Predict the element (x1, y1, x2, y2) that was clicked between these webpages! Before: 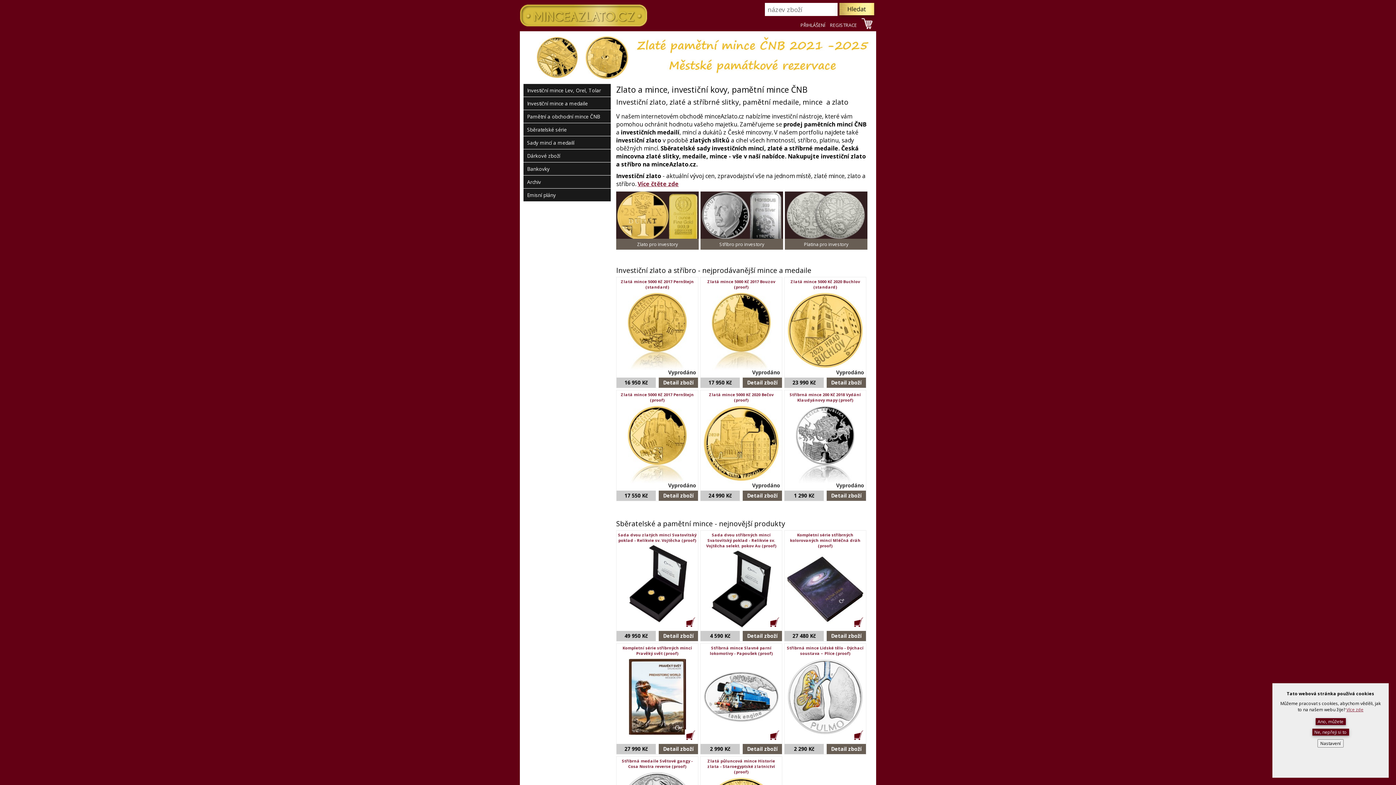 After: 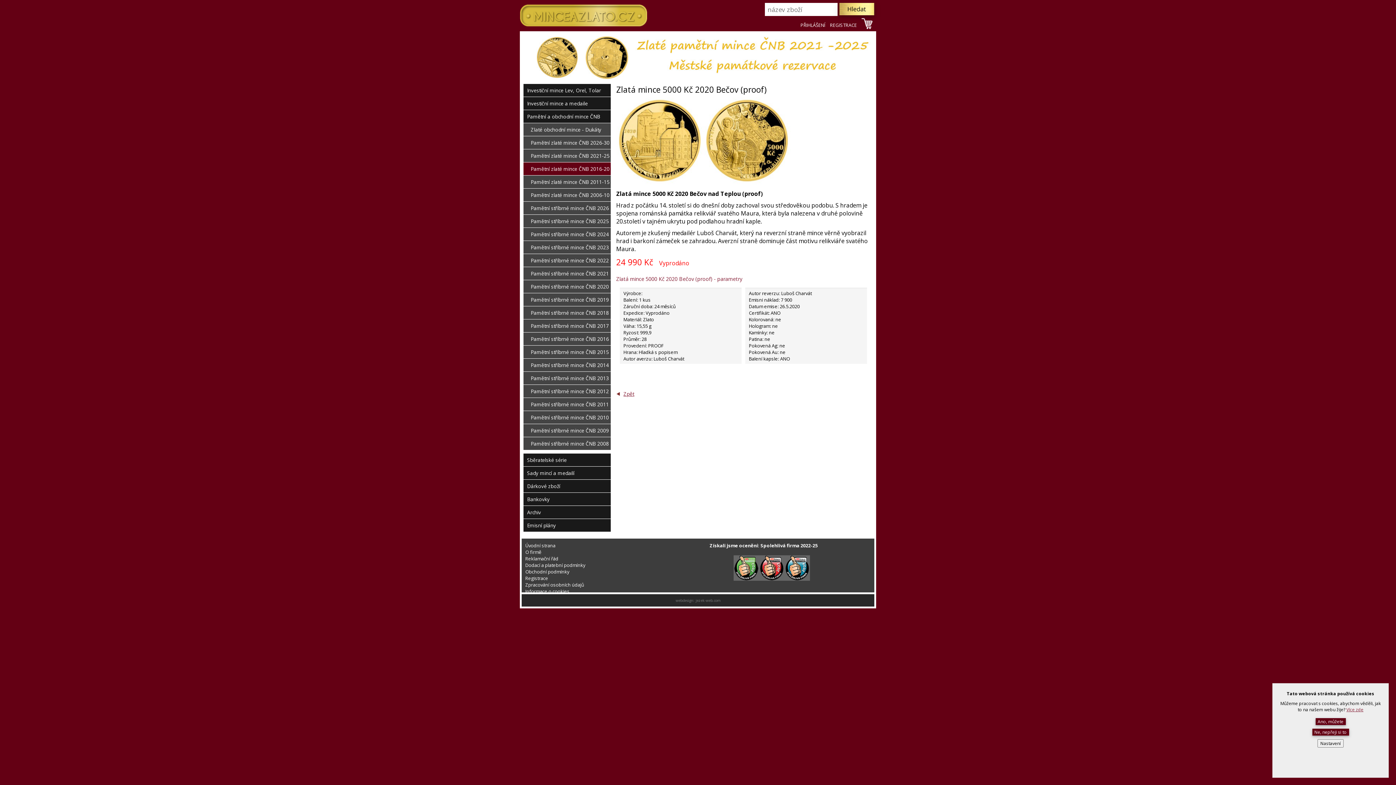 Action: label: Detail zboží bbox: (742, 490, 782, 501)